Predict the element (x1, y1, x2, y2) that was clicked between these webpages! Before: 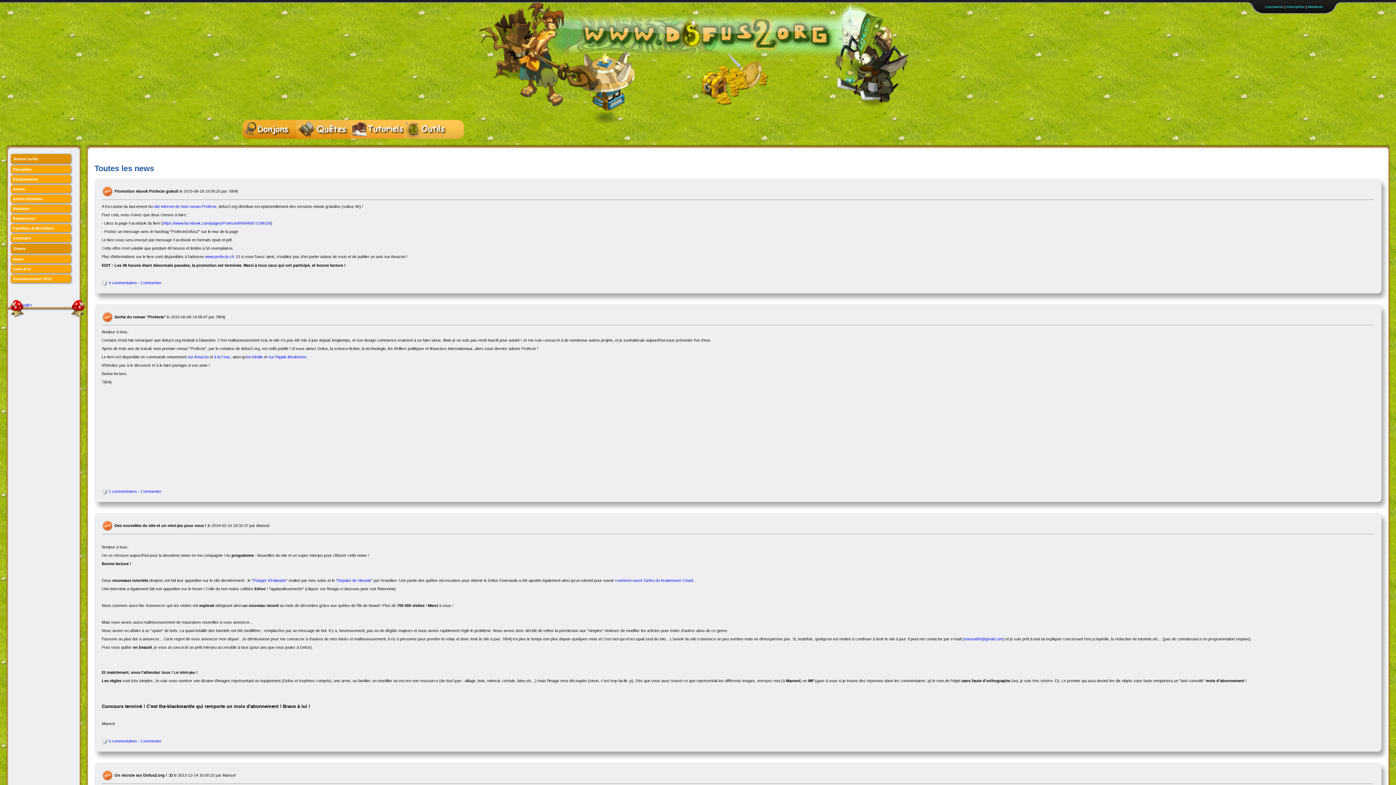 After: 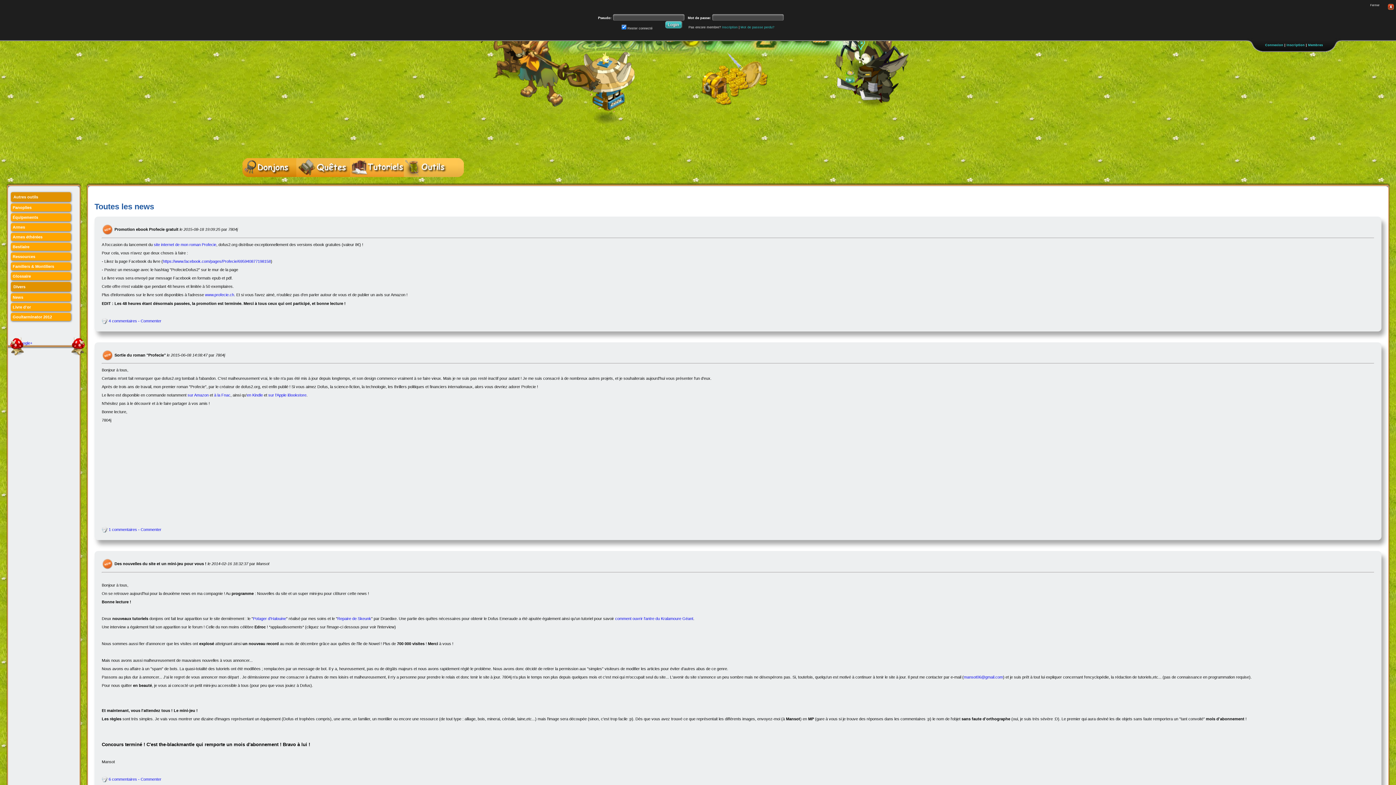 Action: label: Connexion bbox: (1265, 5, 1283, 8)